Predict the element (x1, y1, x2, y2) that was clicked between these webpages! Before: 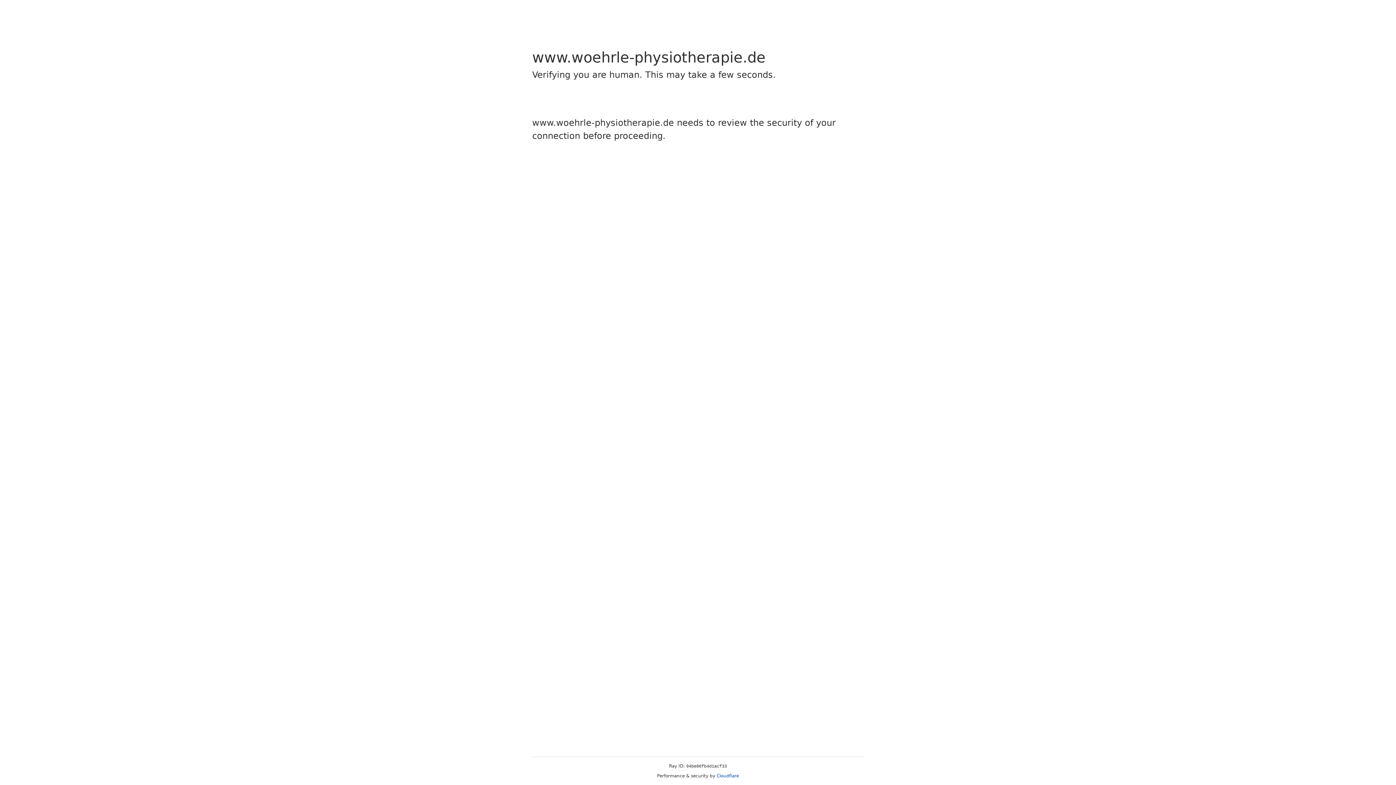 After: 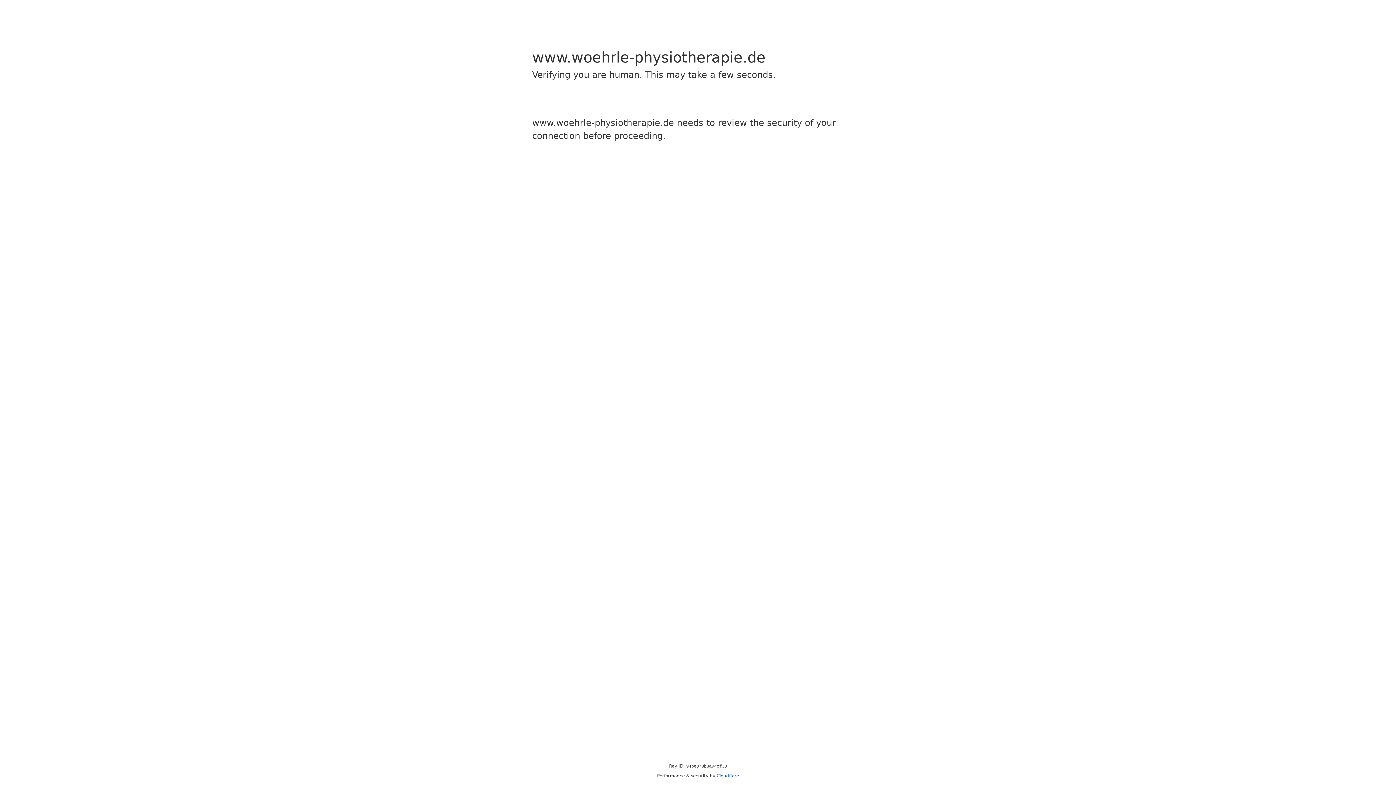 Action: bbox: (716, 773, 739, 778) label: Cloudflare